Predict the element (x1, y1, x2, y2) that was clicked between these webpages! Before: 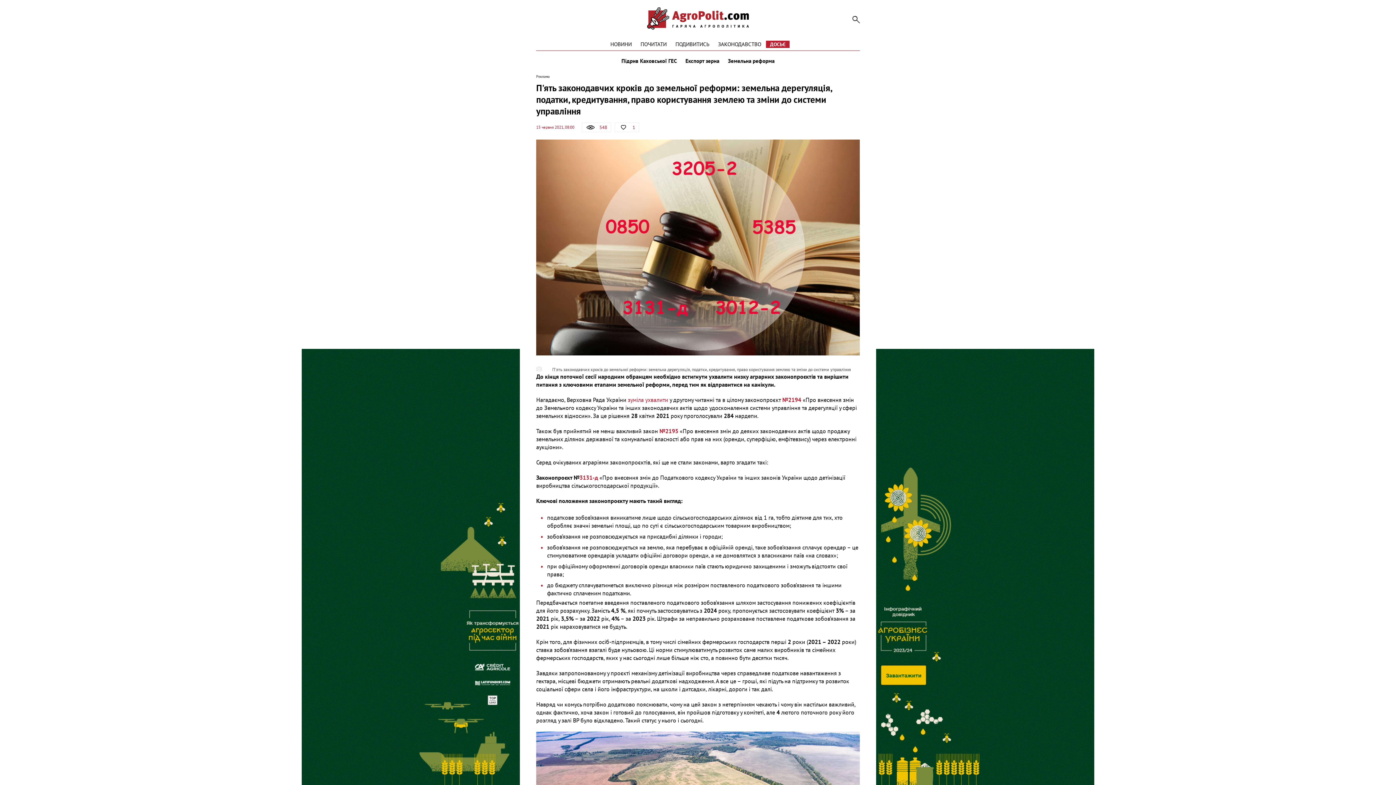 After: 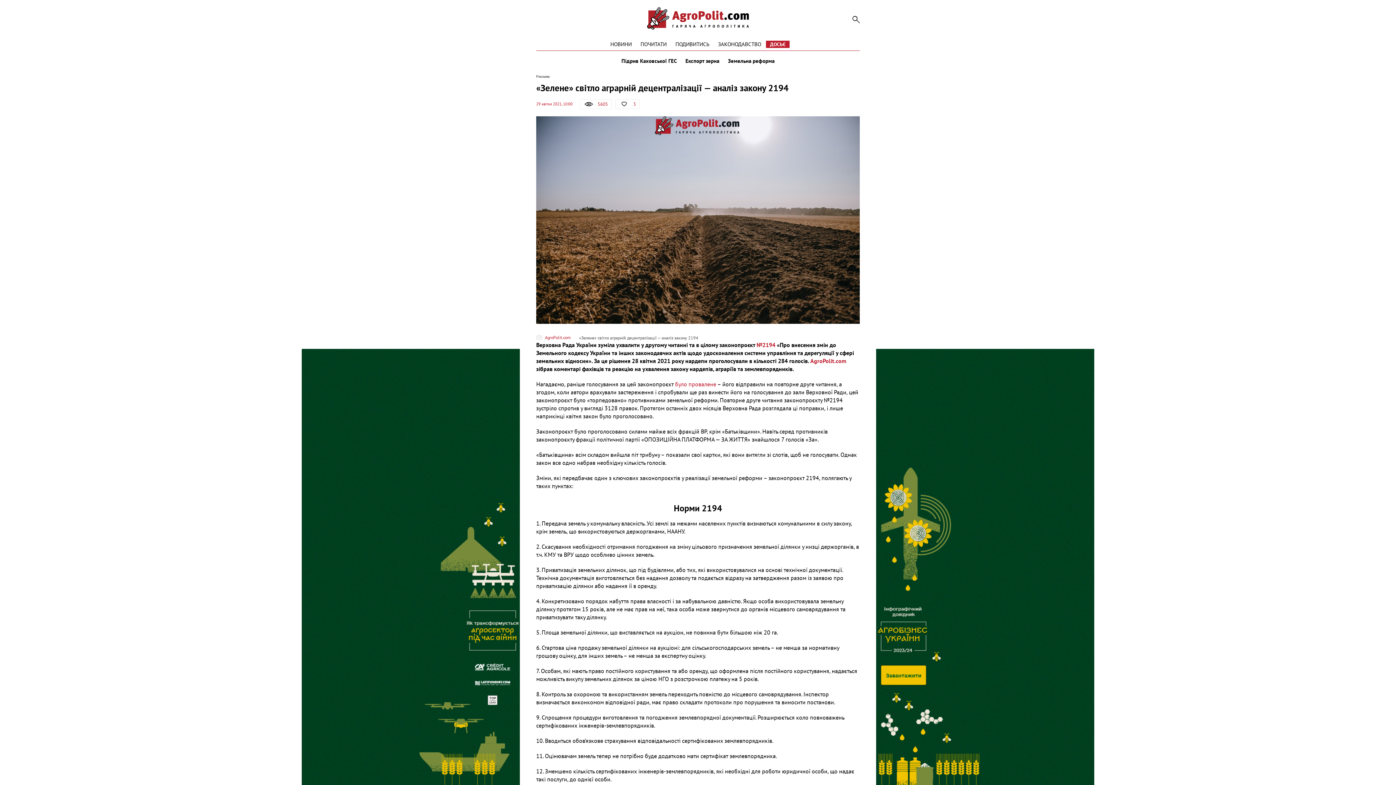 Action: label: зуміла ухвалити  bbox: (628, 396, 669, 403)